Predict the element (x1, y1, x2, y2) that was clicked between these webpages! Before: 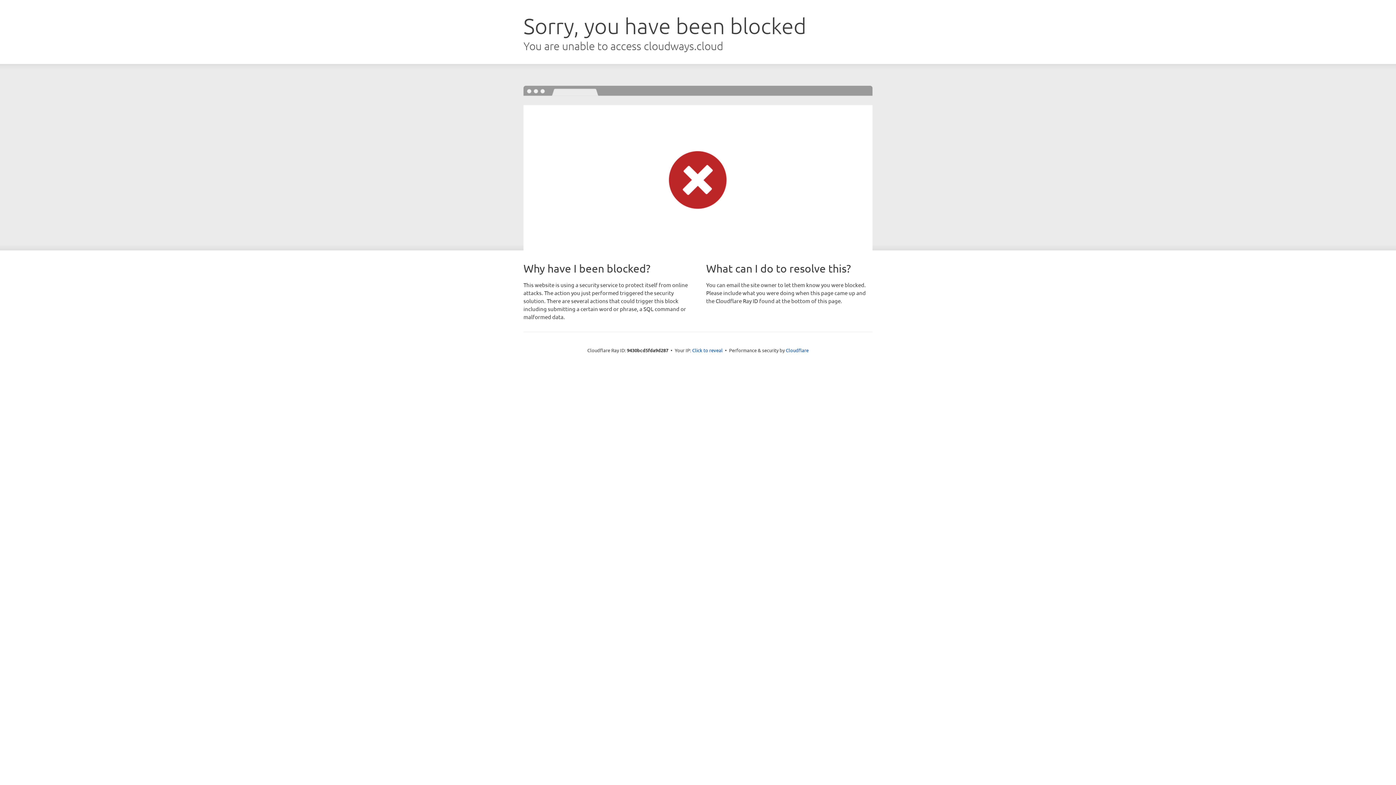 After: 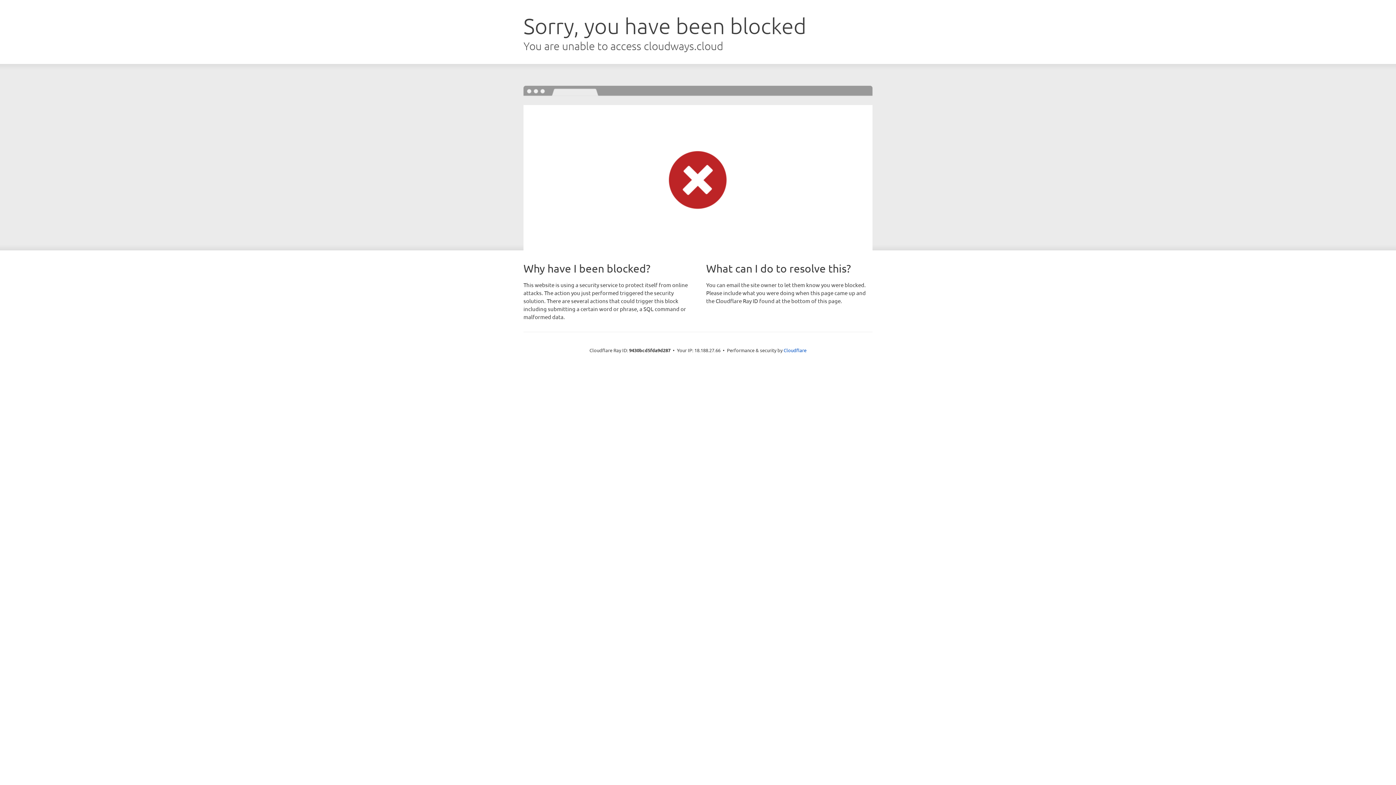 Action: bbox: (692, 346, 722, 353) label: Click to reveal